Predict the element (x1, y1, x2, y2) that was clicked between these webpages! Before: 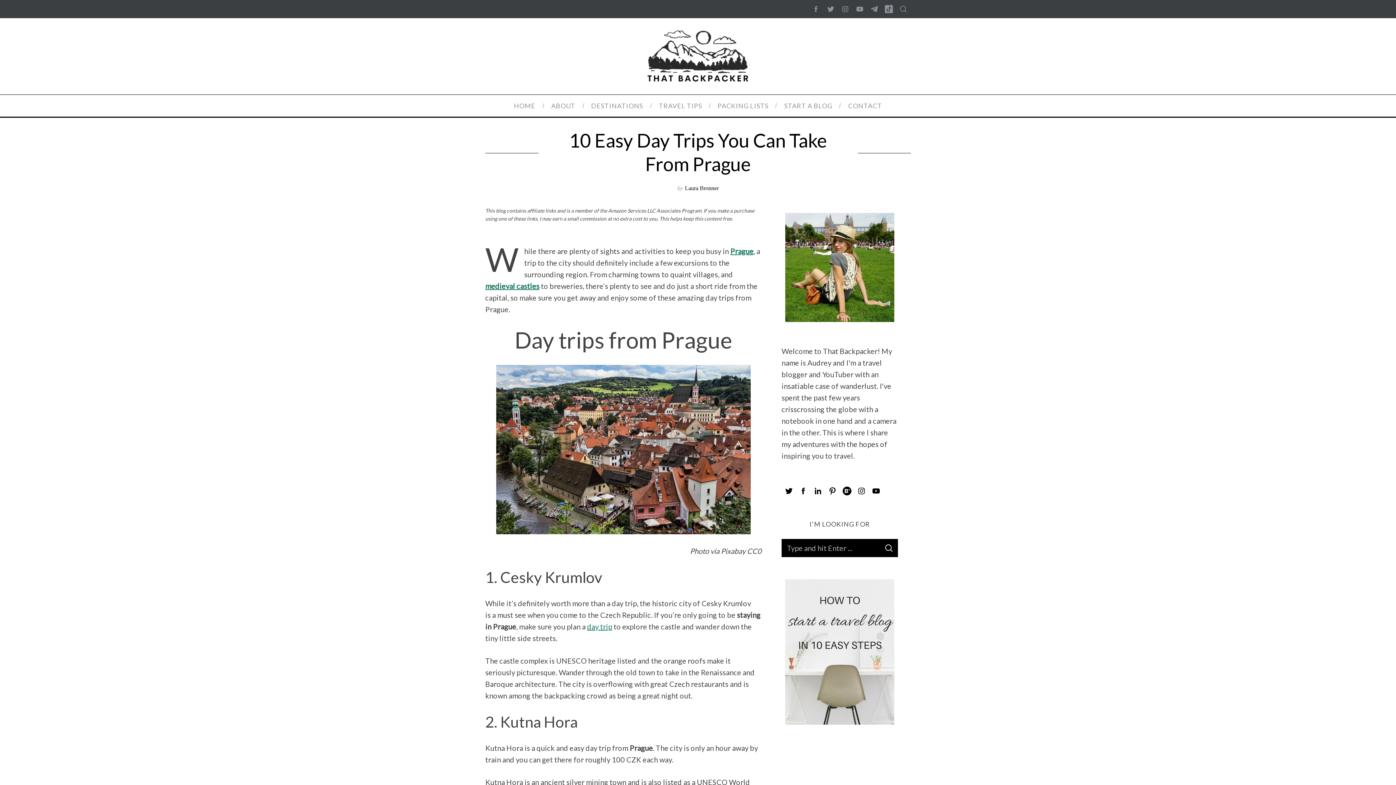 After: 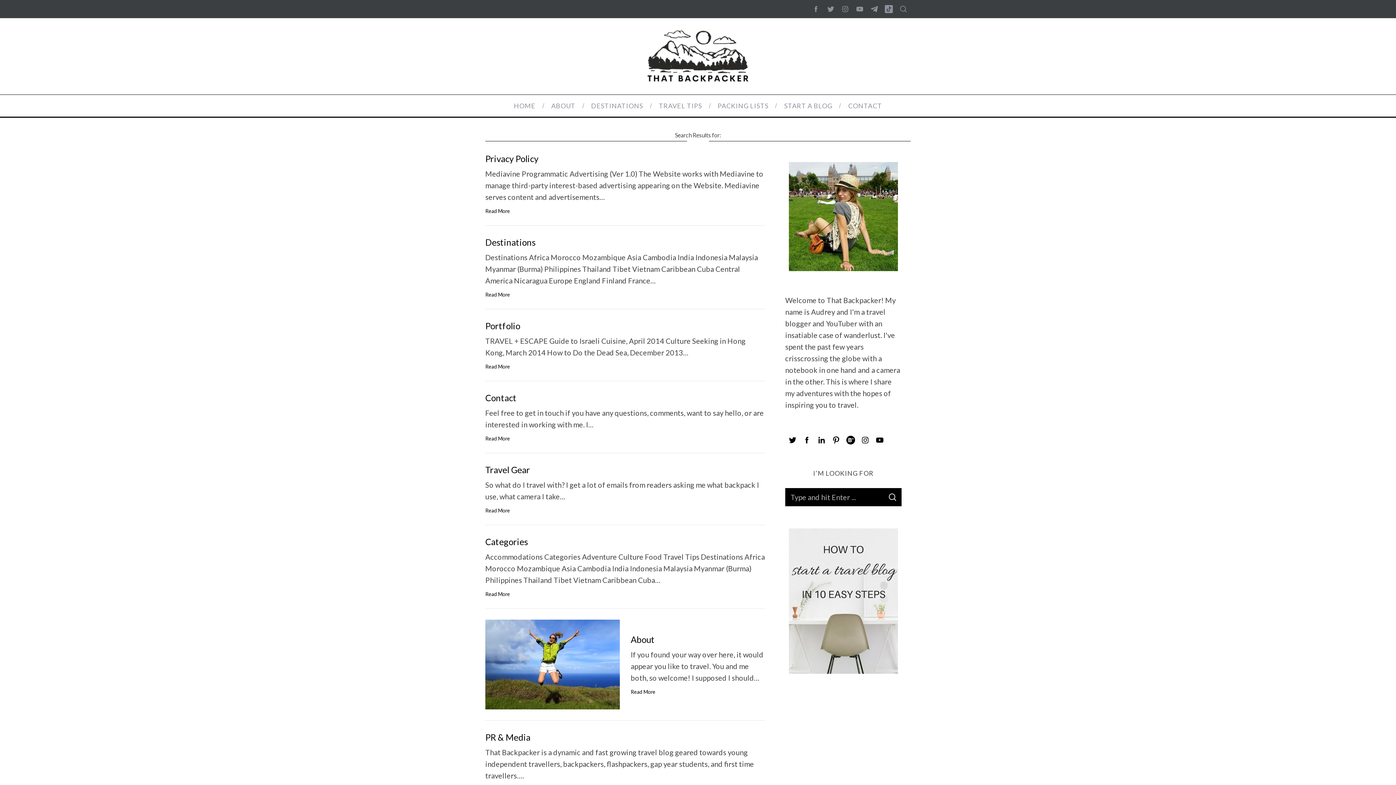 Action: label: SEARCH bbox: (880, 539, 898, 557)